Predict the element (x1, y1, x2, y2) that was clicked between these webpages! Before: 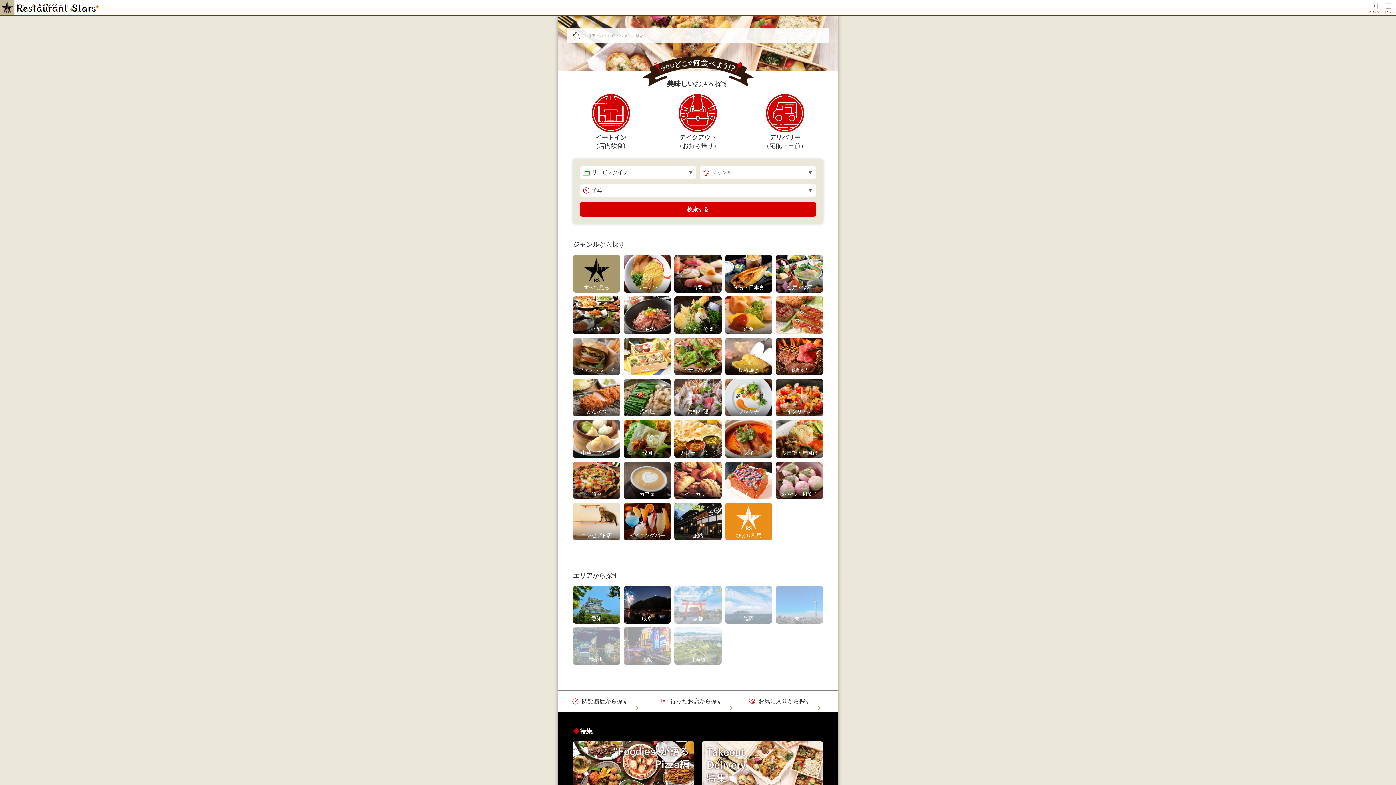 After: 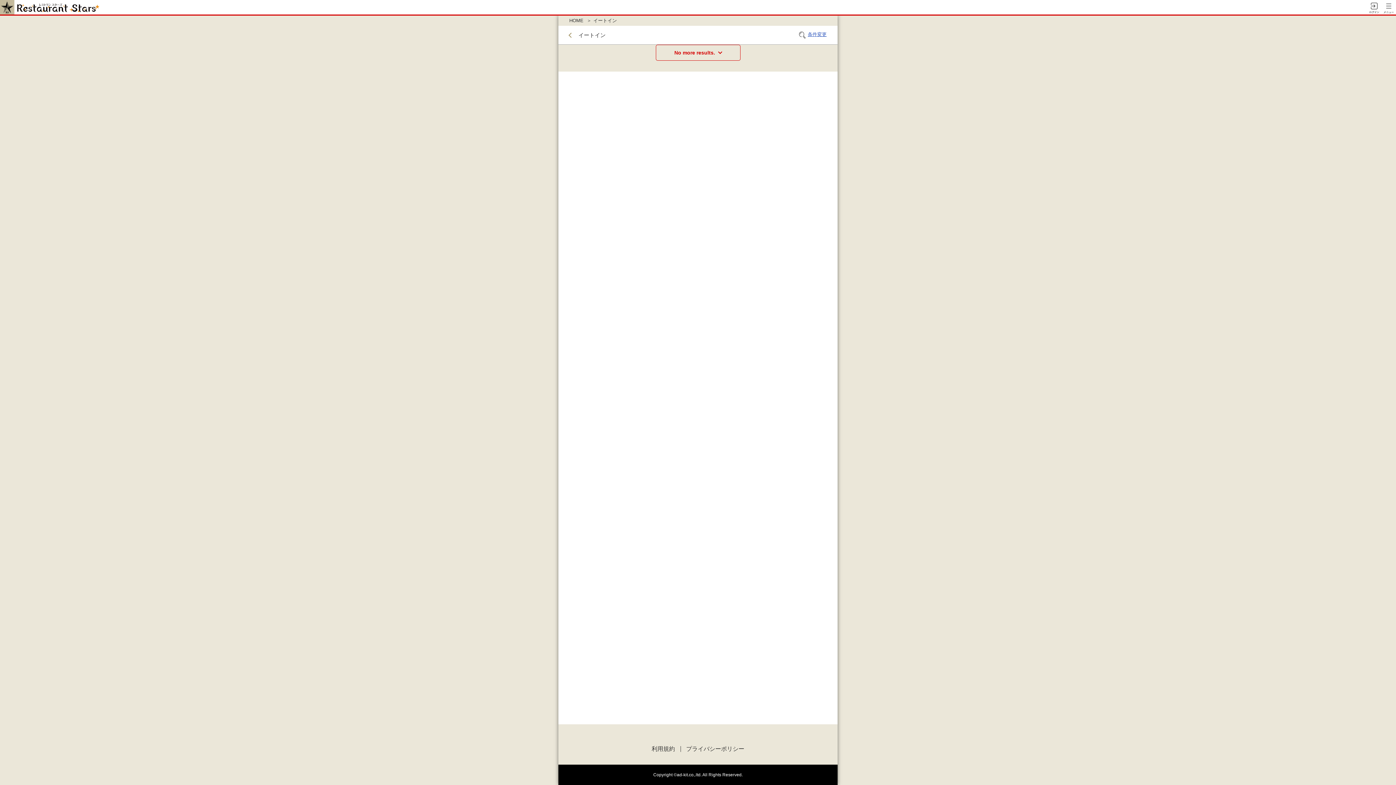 Action: bbox: (573, 503, 620, 540) label: コンセプト店